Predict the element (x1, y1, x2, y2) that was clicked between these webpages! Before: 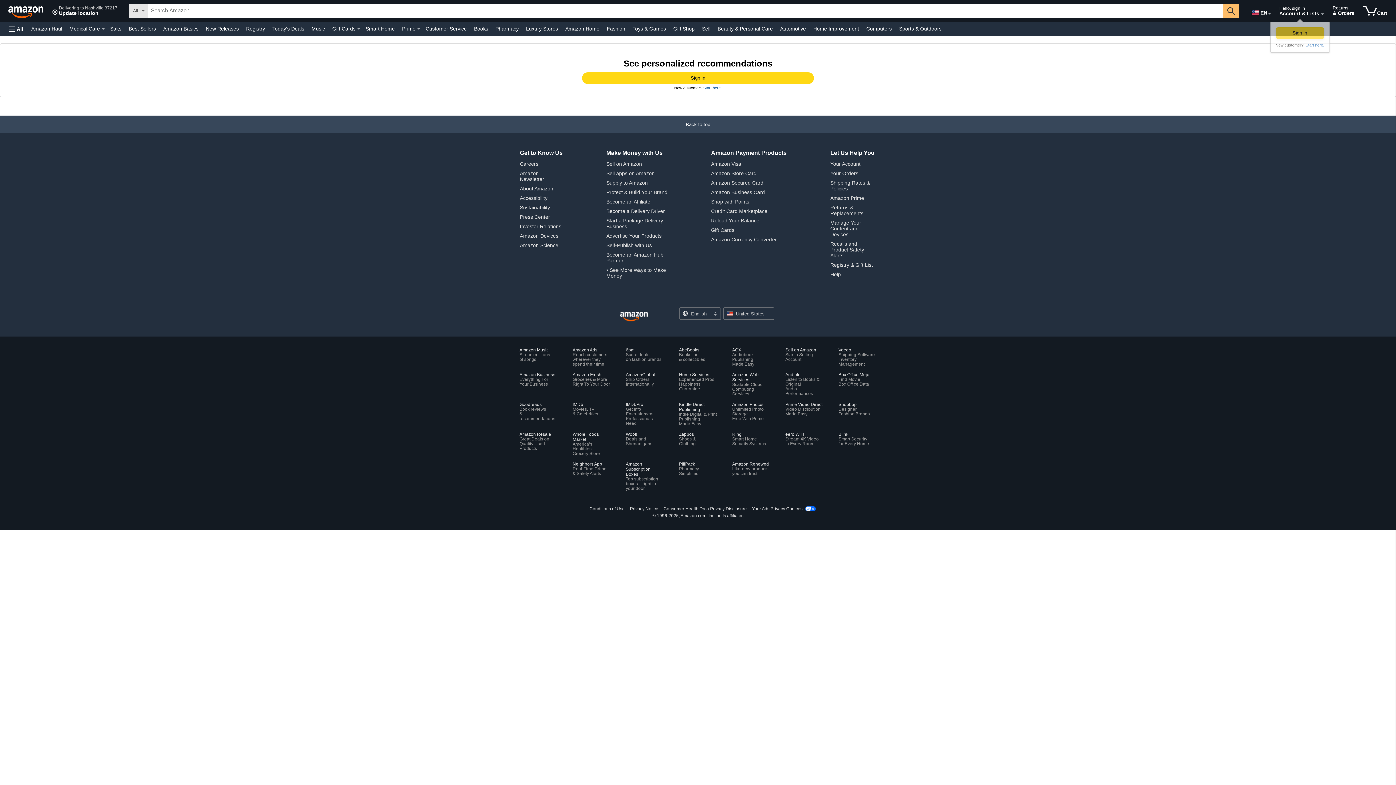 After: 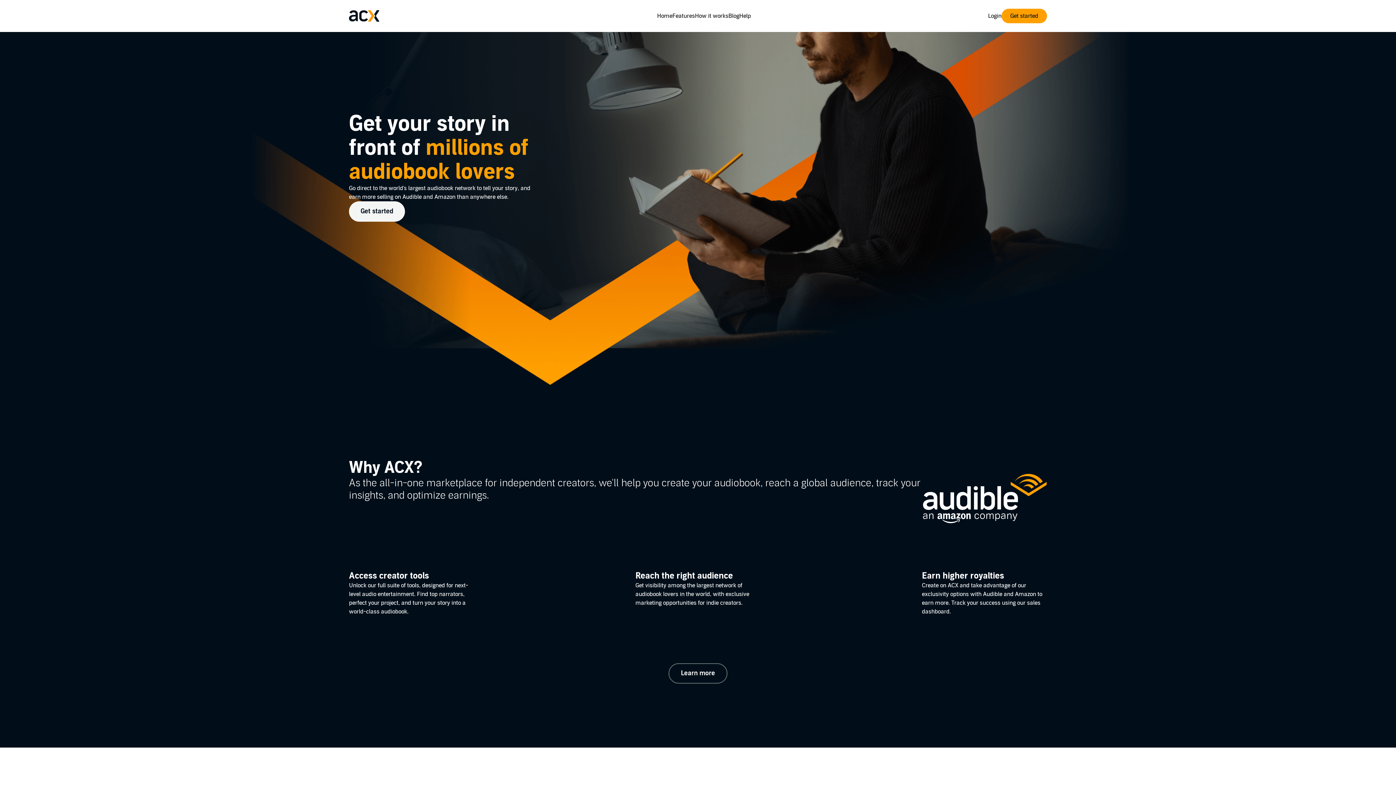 Action: label: ACX
Audiobook Publishing
Made Easy bbox: (732, 347, 770, 366)